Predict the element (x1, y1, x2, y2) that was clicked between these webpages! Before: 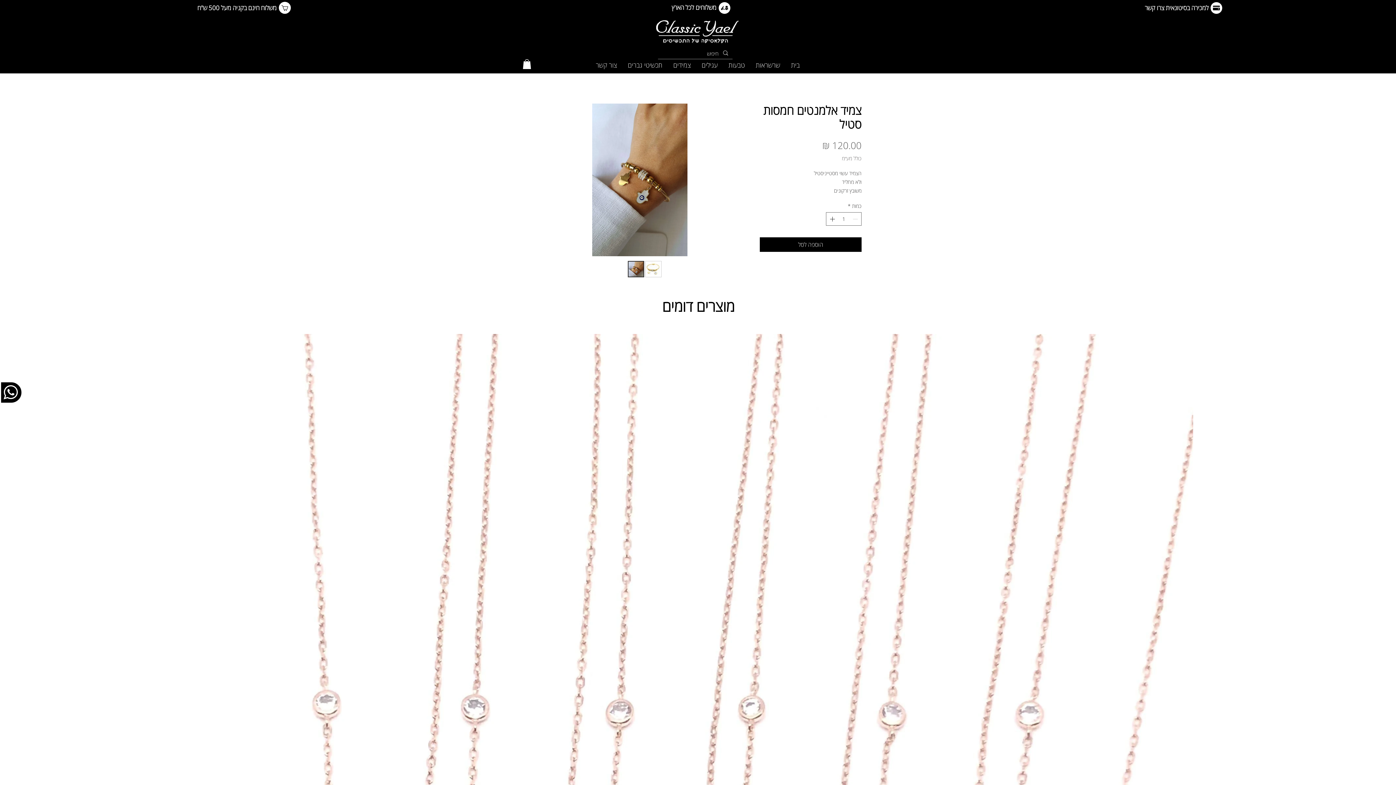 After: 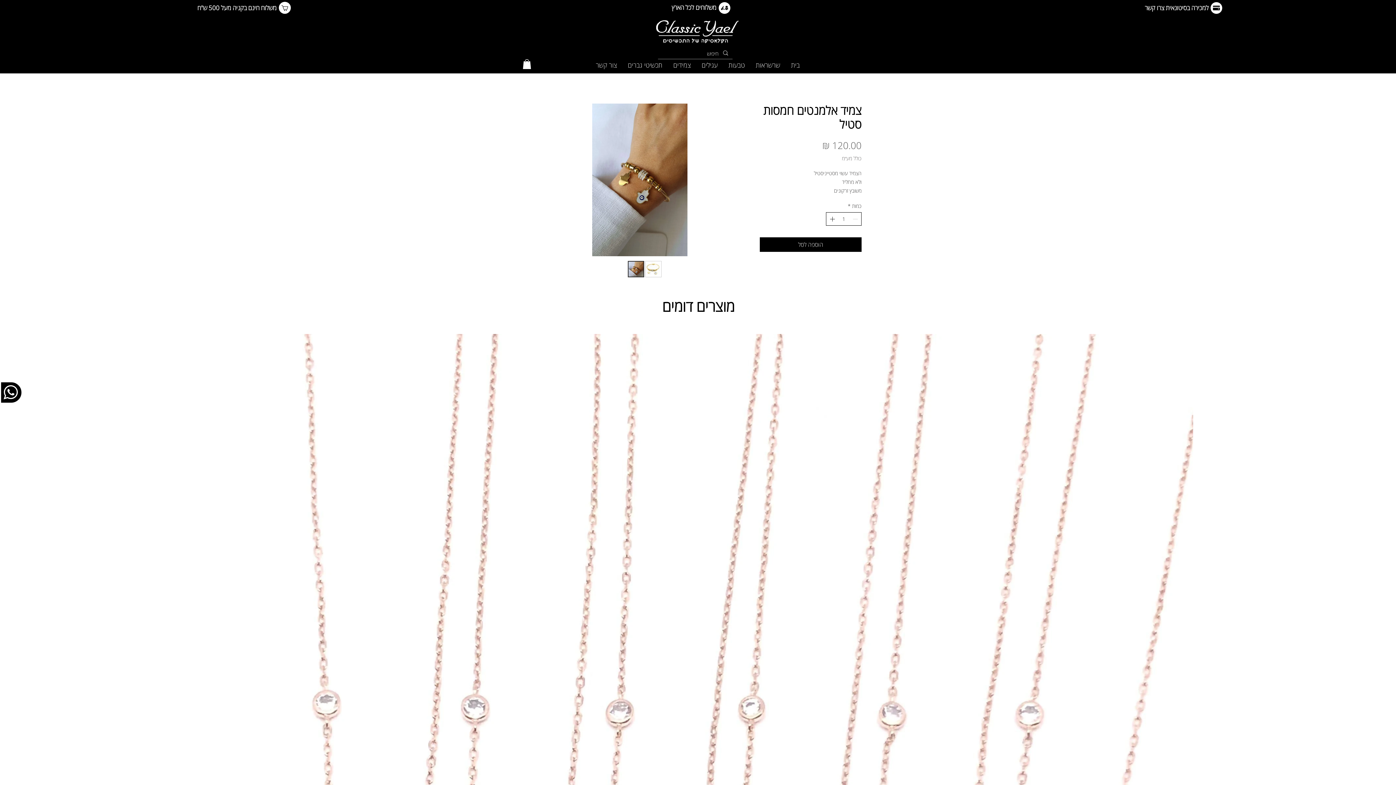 Action: bbox: (827, 212, 836, 225)